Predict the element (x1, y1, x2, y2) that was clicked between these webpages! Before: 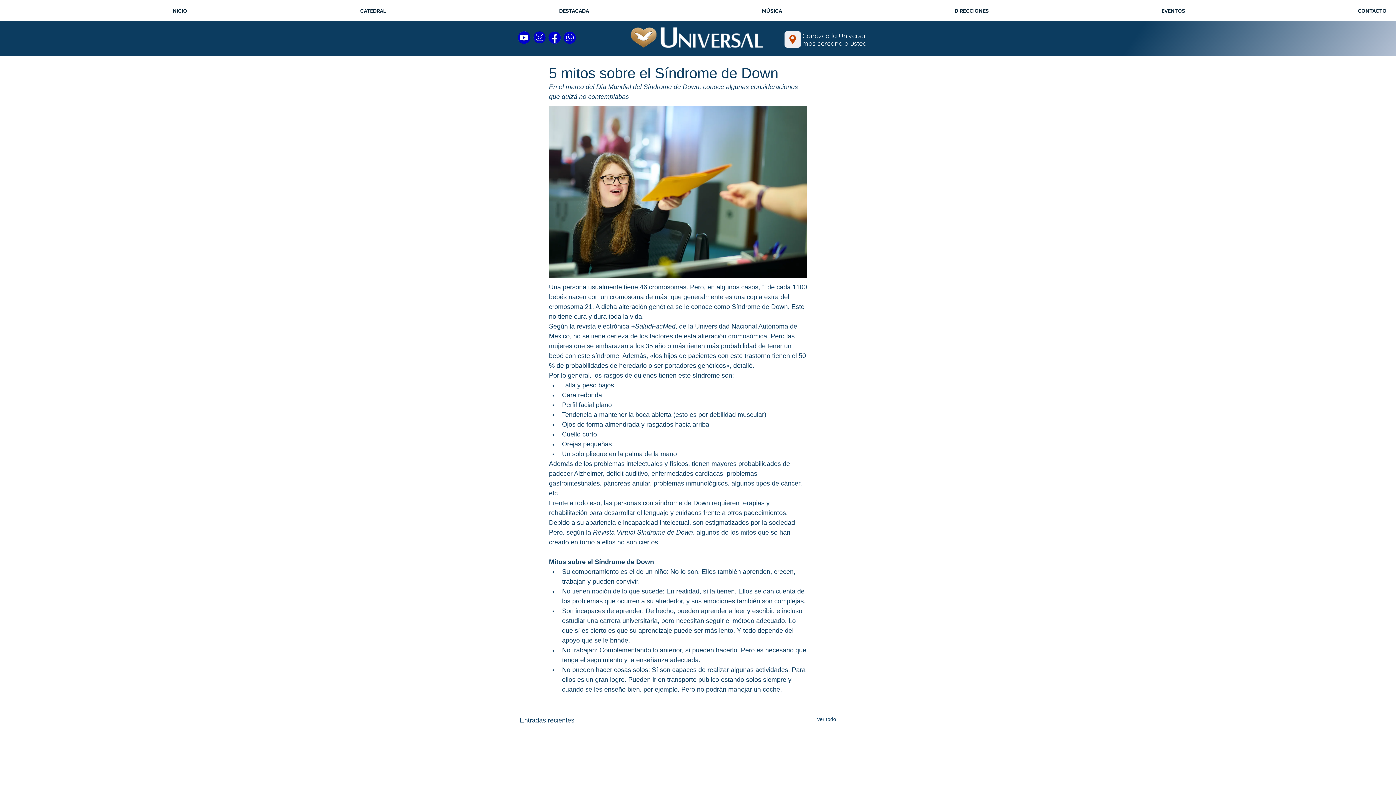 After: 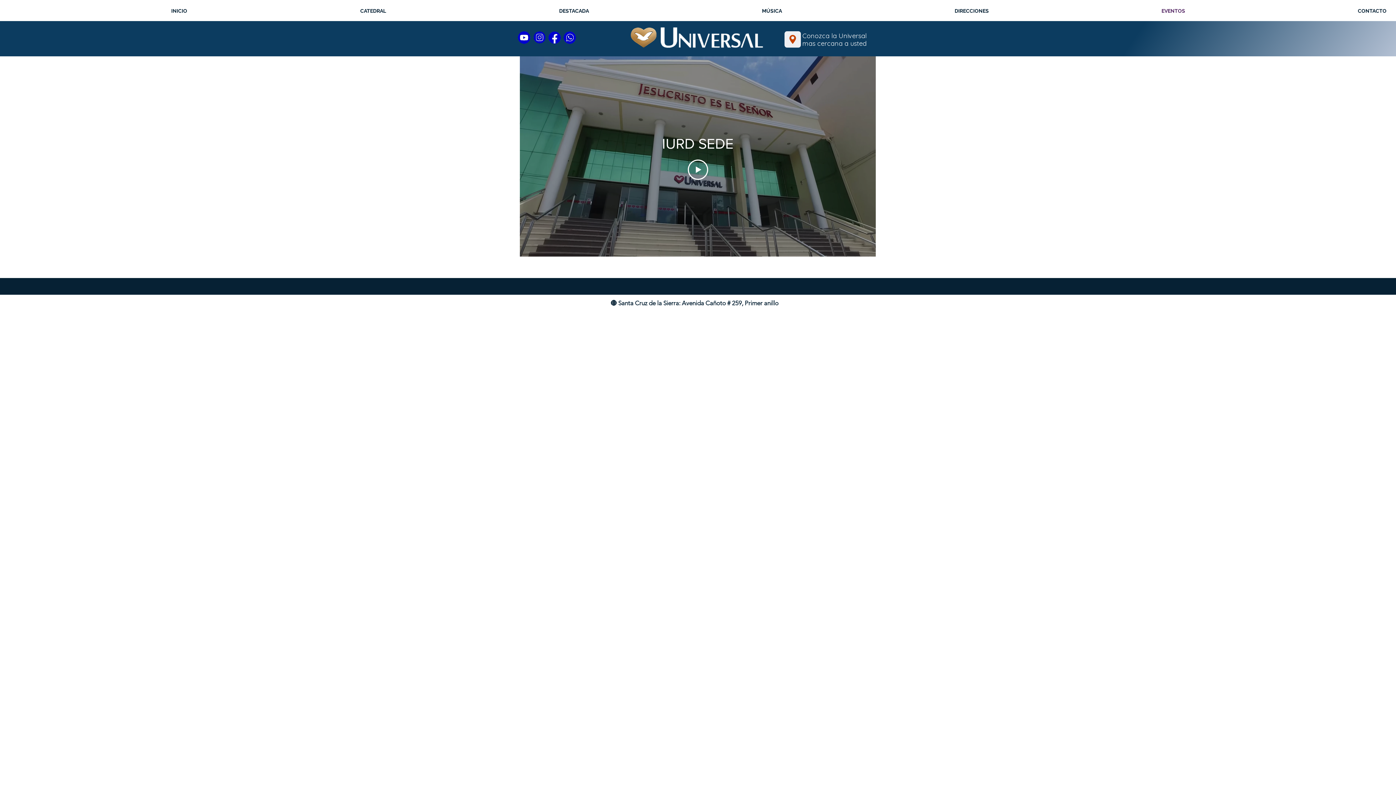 Action: label: EVENTOS bbox: (994, 1, 1190, 20)